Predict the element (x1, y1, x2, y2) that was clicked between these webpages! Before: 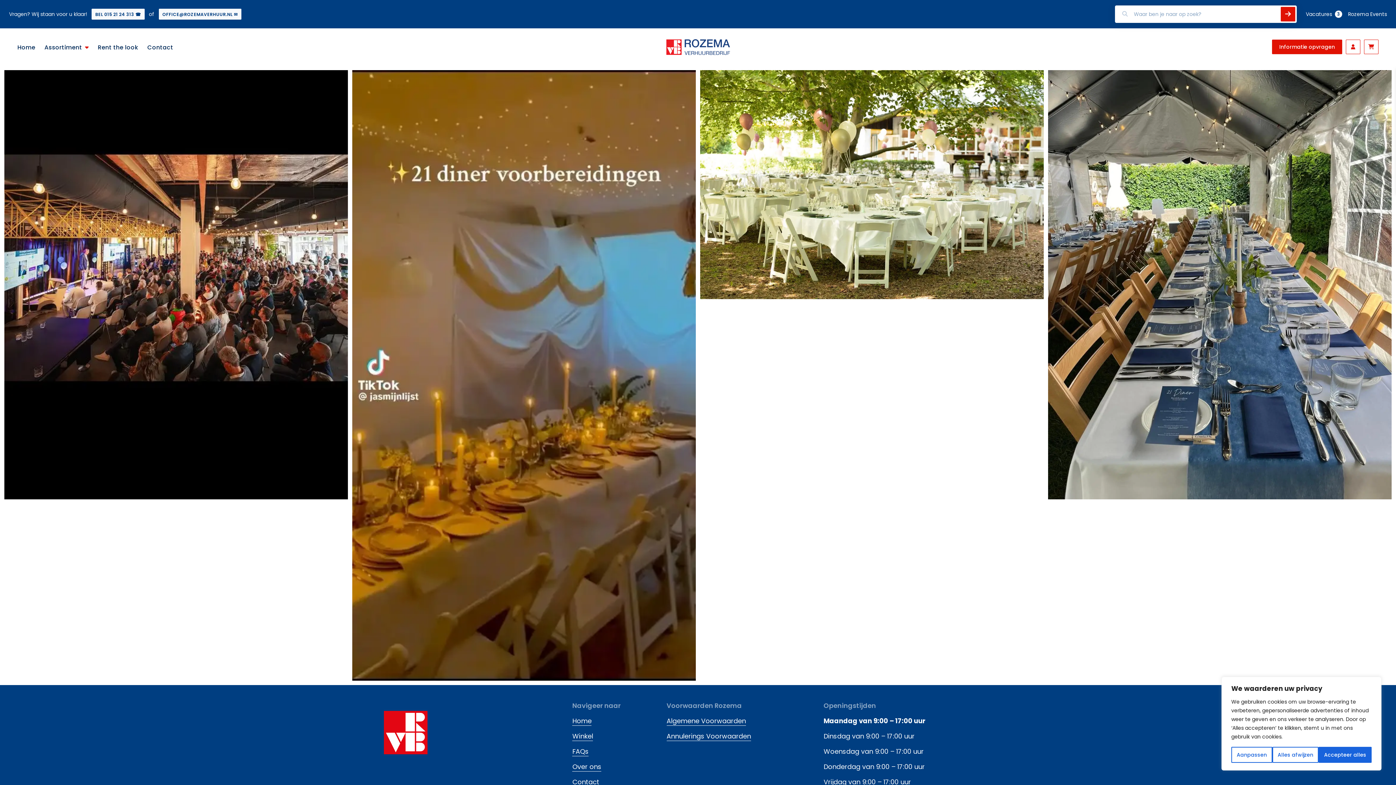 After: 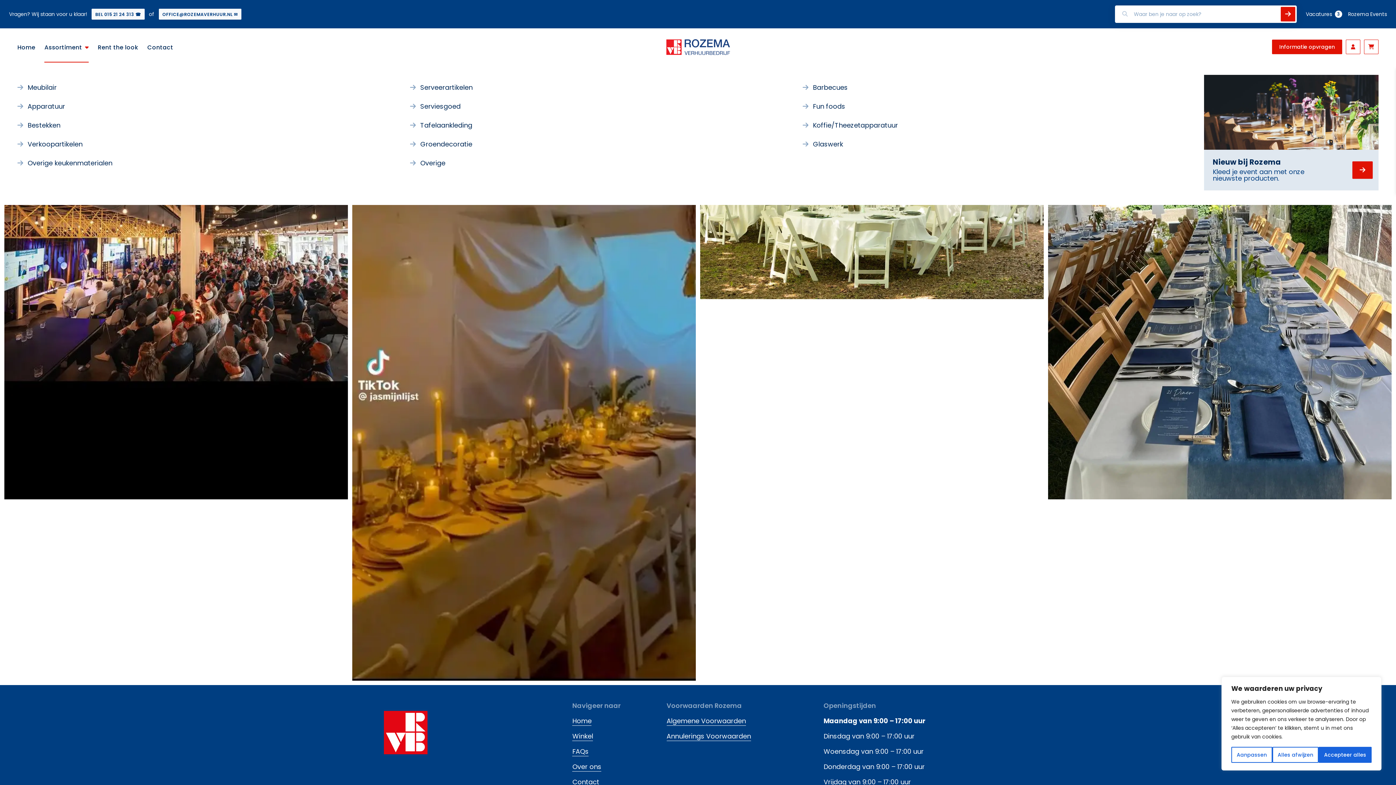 Action: bbox: (44, 43, 88, 51) label: Assortiment